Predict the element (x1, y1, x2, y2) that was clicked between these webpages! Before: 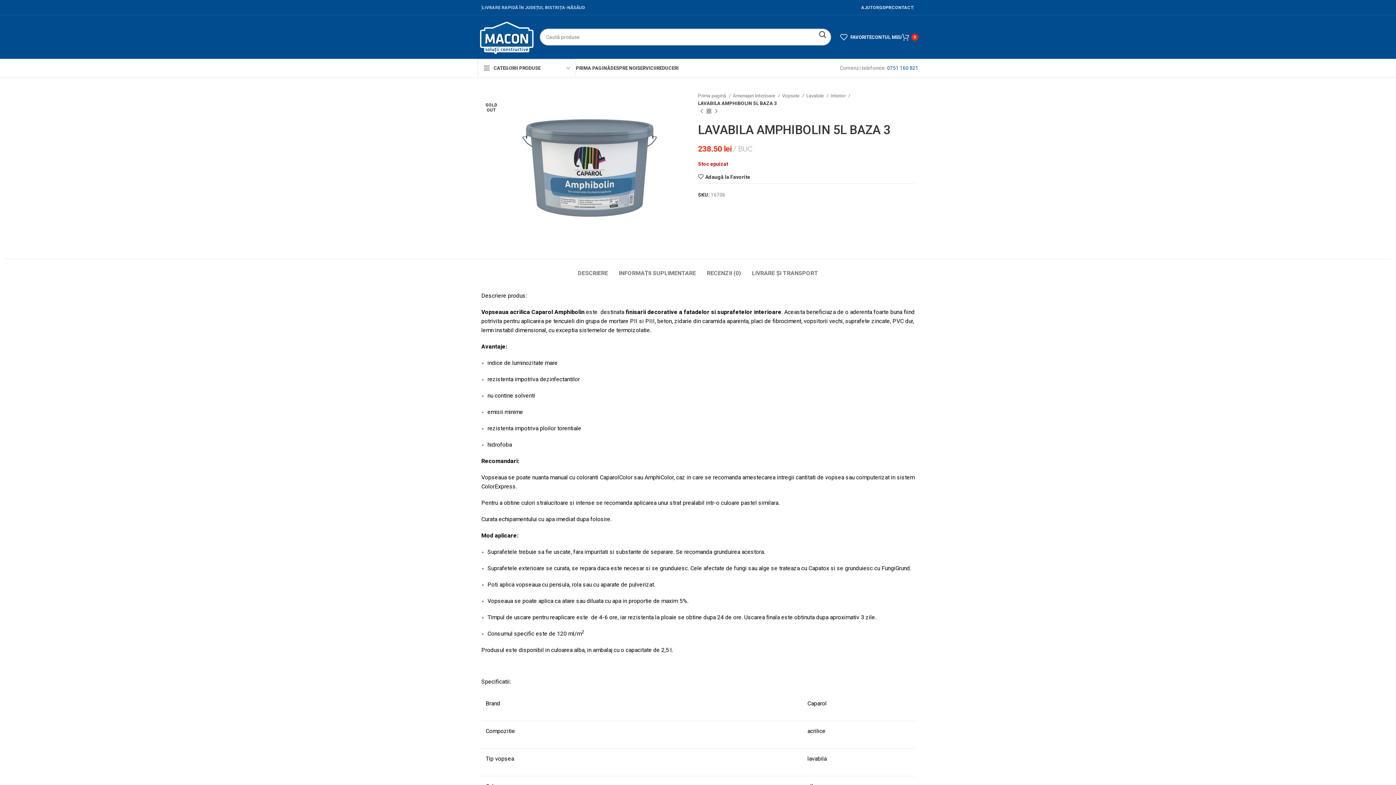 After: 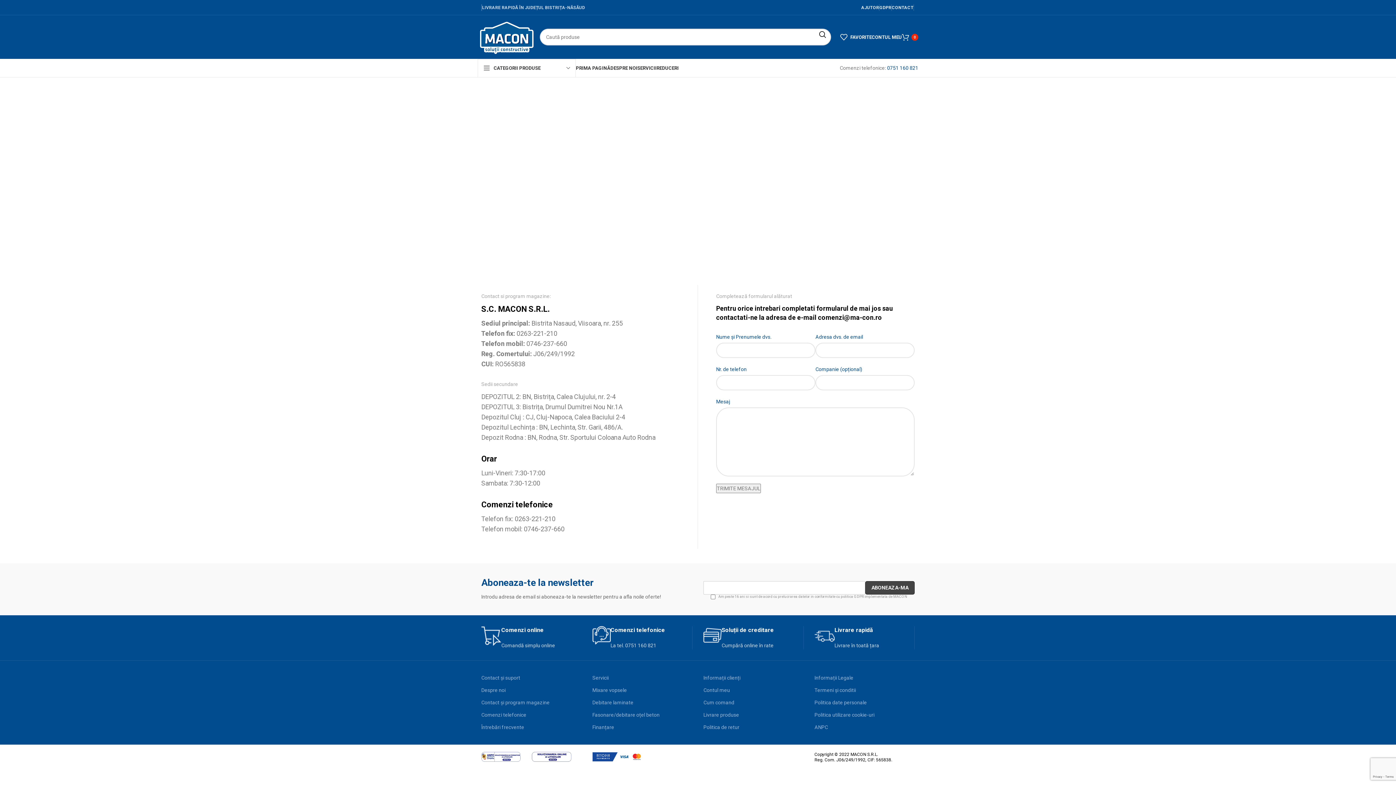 Action: label: CONTACT bbox: (892, 4, 913, 10)